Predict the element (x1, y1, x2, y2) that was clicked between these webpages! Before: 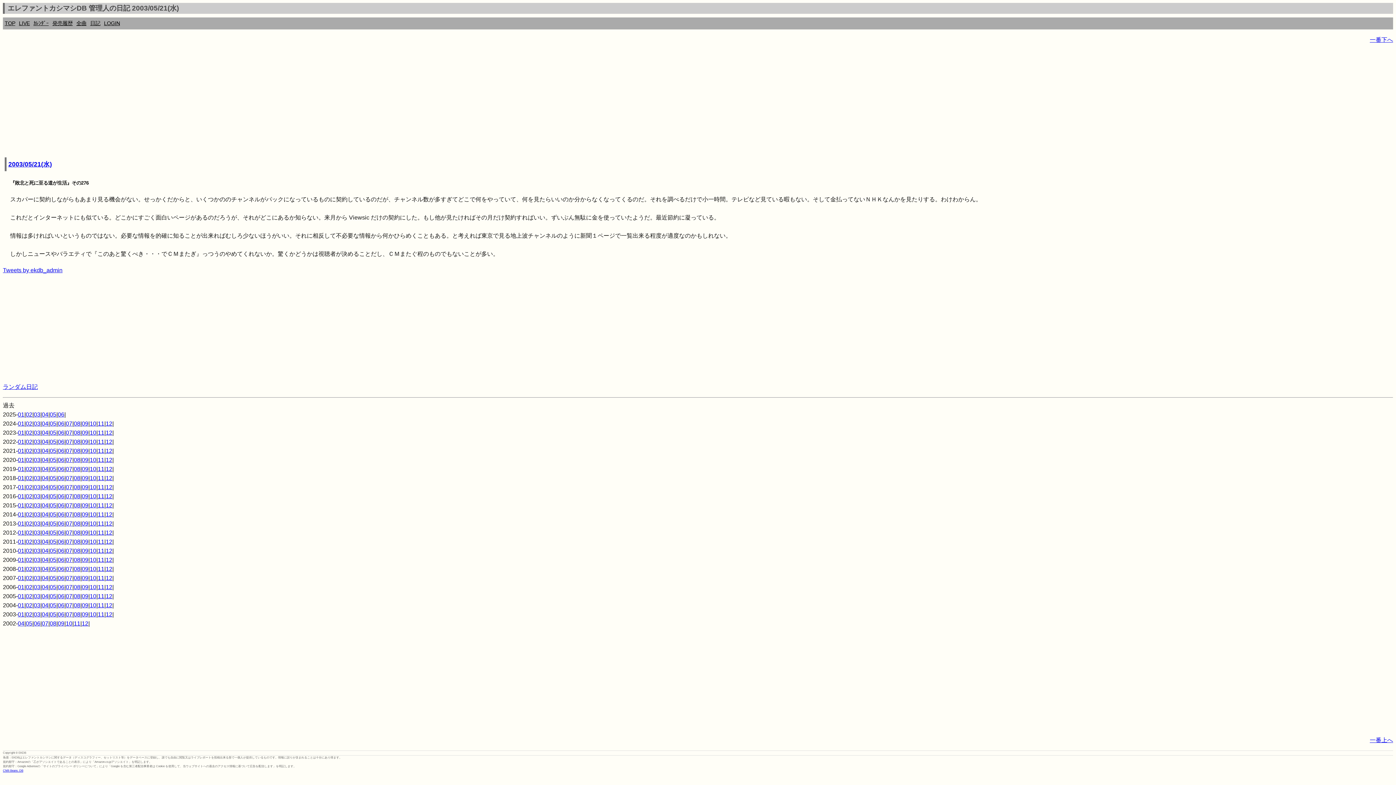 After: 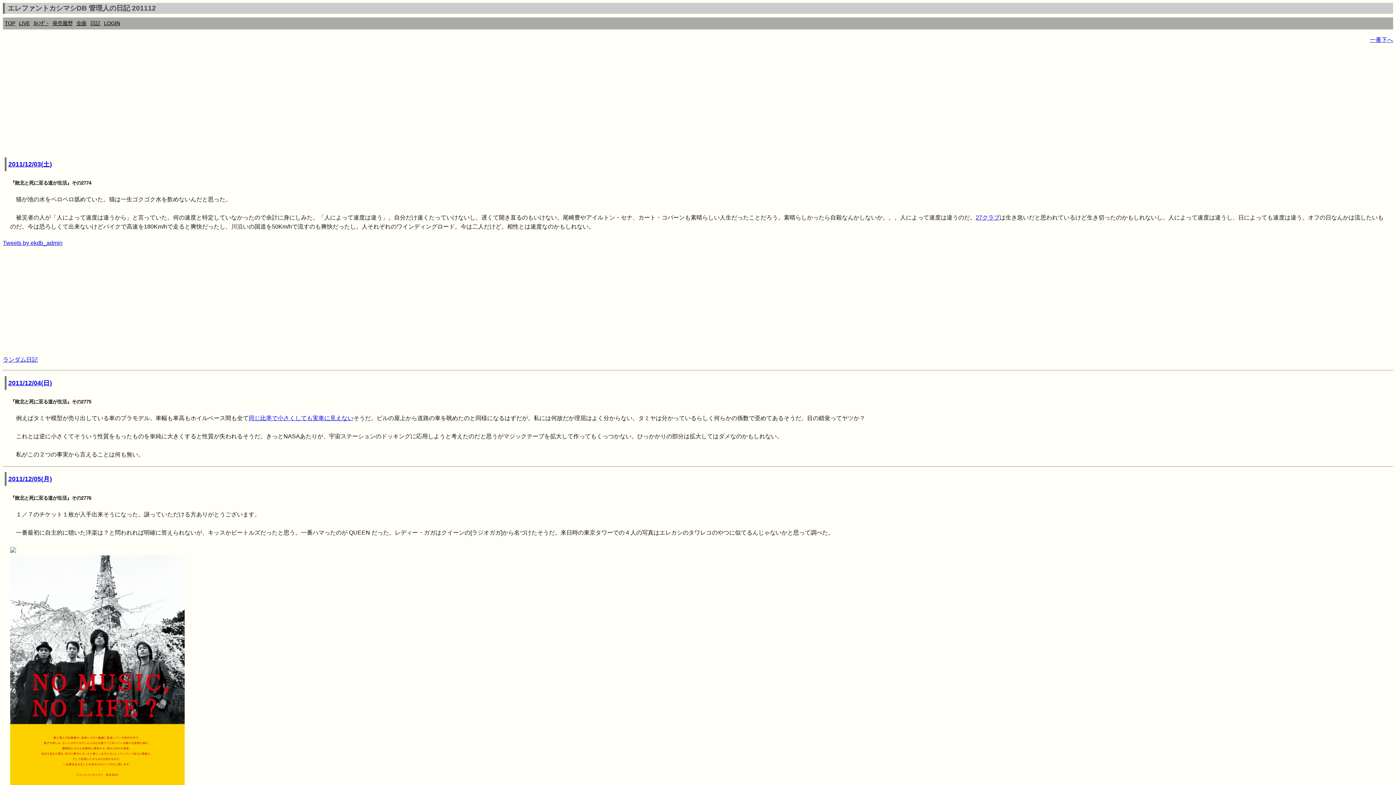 Action: bbox: (105, 538, 112, 545) label: 12